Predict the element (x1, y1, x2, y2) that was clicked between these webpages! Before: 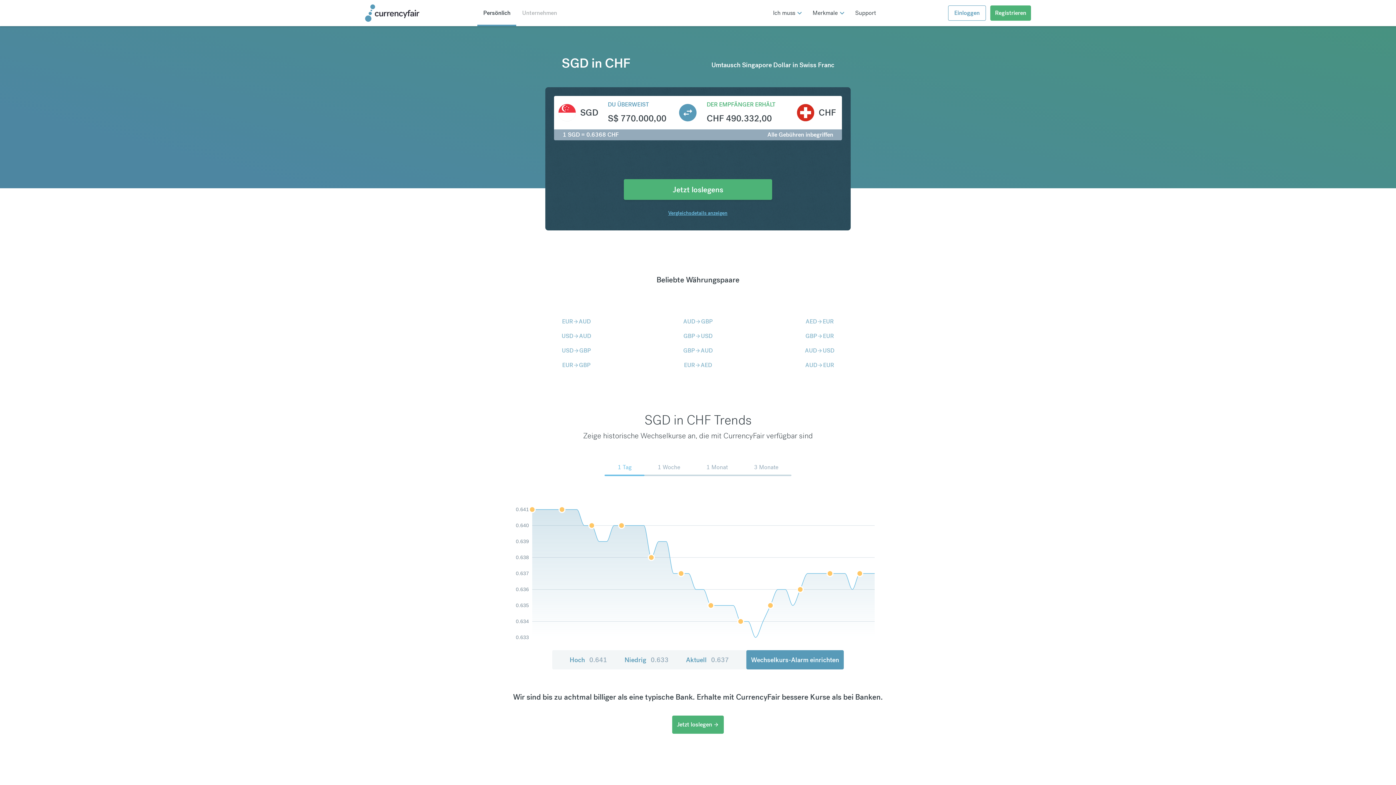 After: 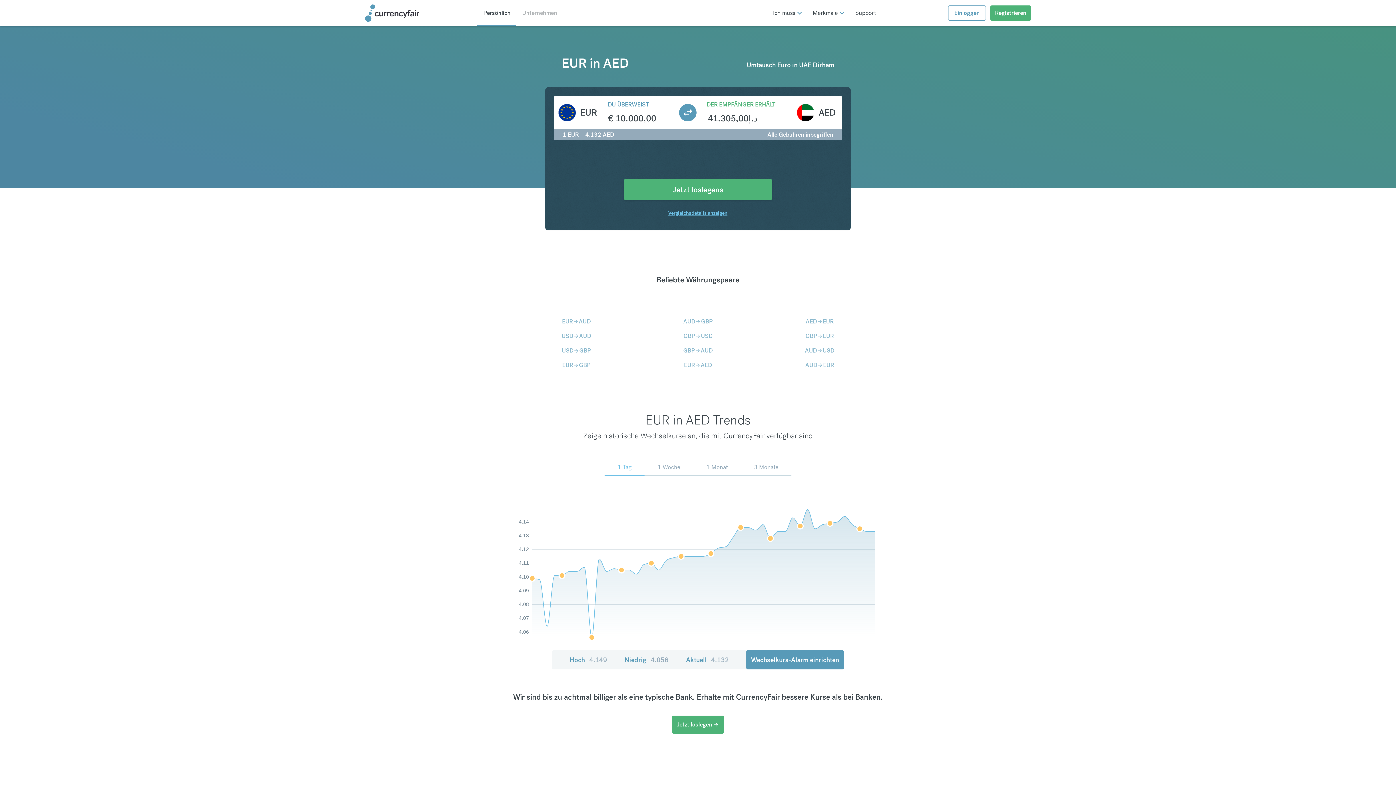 Action: bbox: (684, 361, 712, 369) label: EUR
arrow_forward
AED